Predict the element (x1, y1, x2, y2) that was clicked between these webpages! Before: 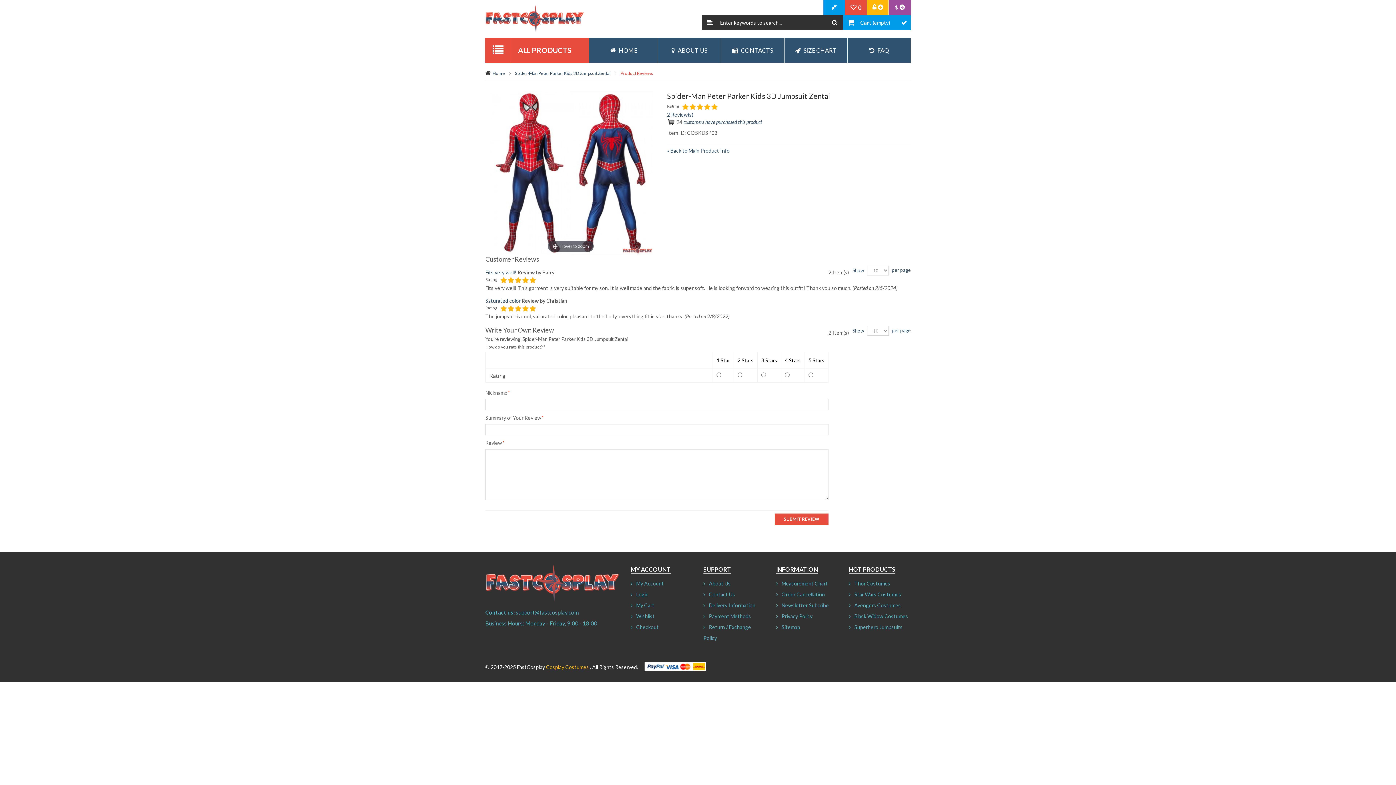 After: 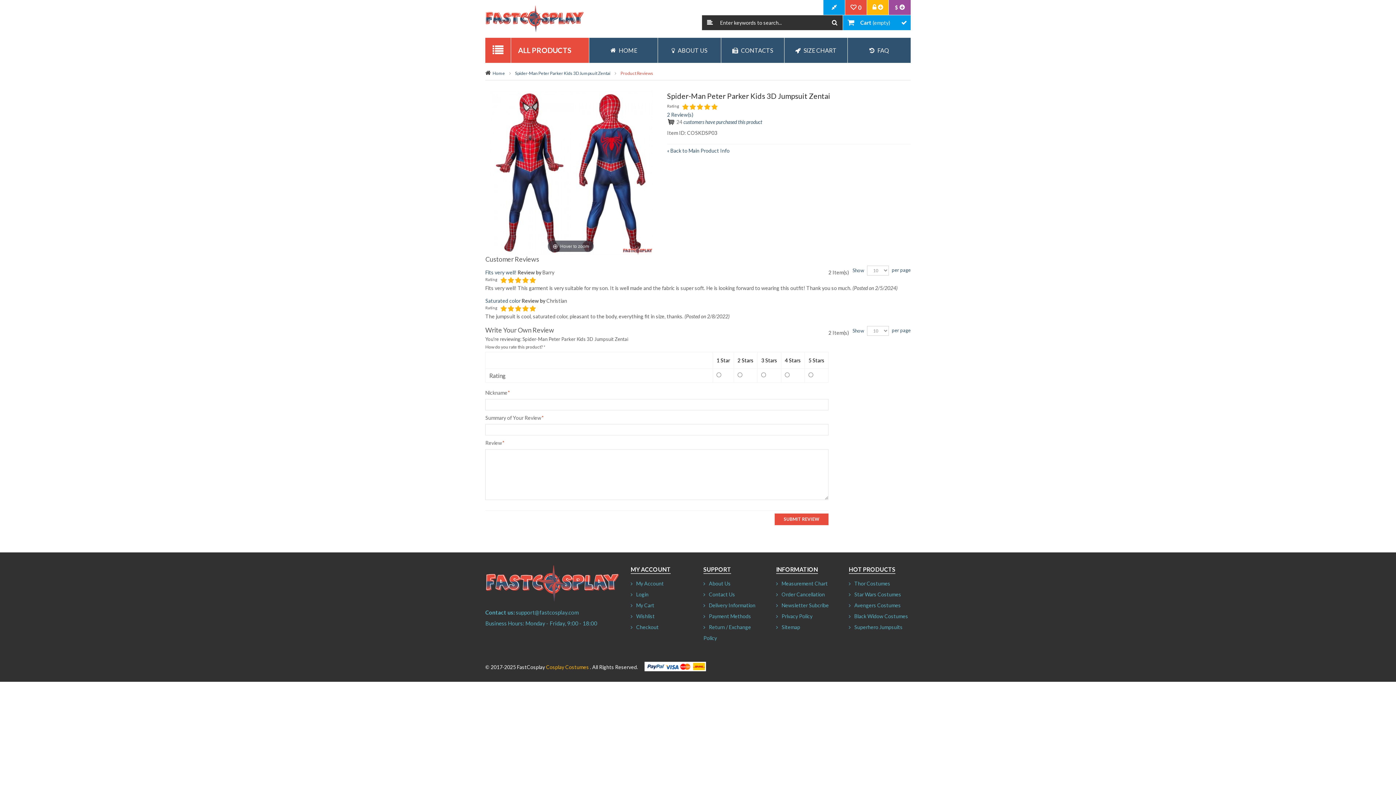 Action: label: $ bbox: (889, 0, 910, 15)